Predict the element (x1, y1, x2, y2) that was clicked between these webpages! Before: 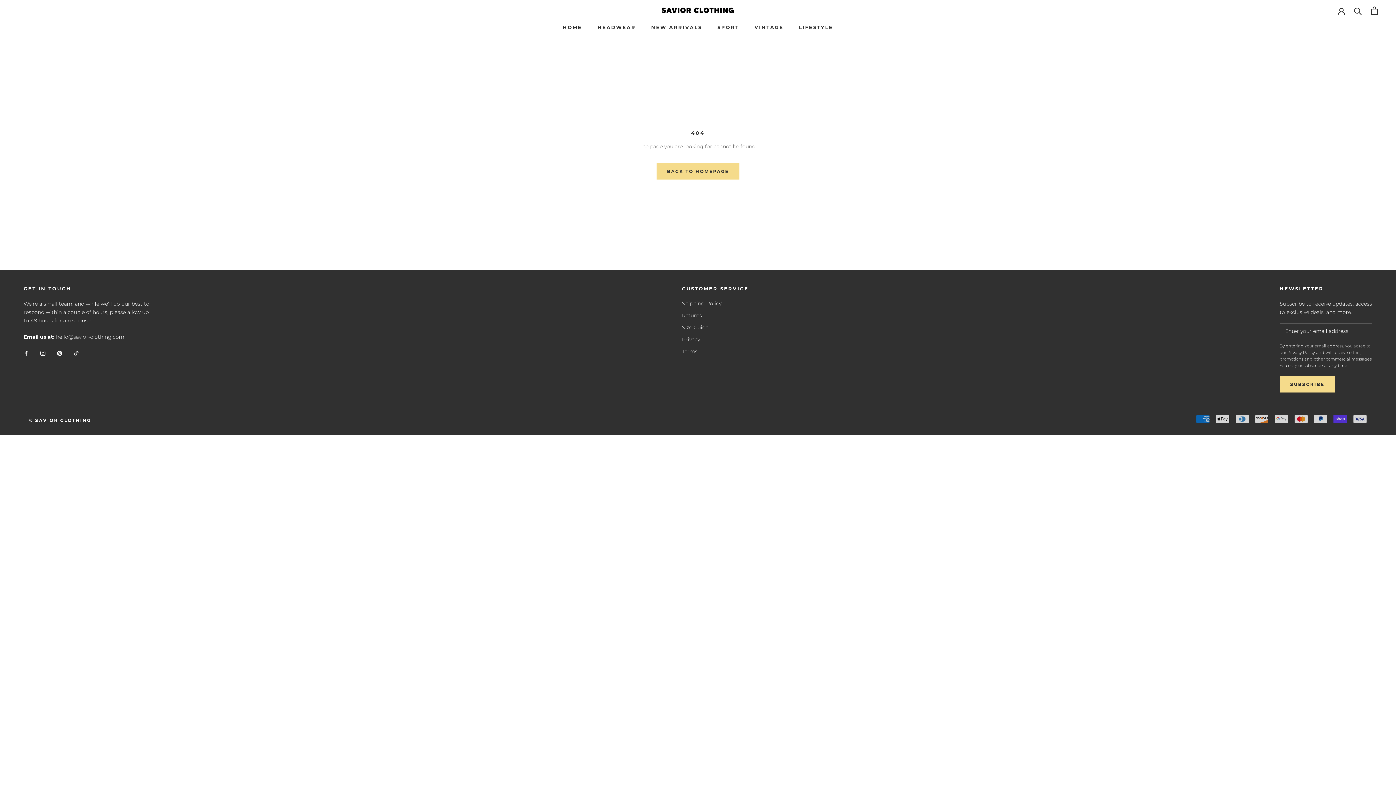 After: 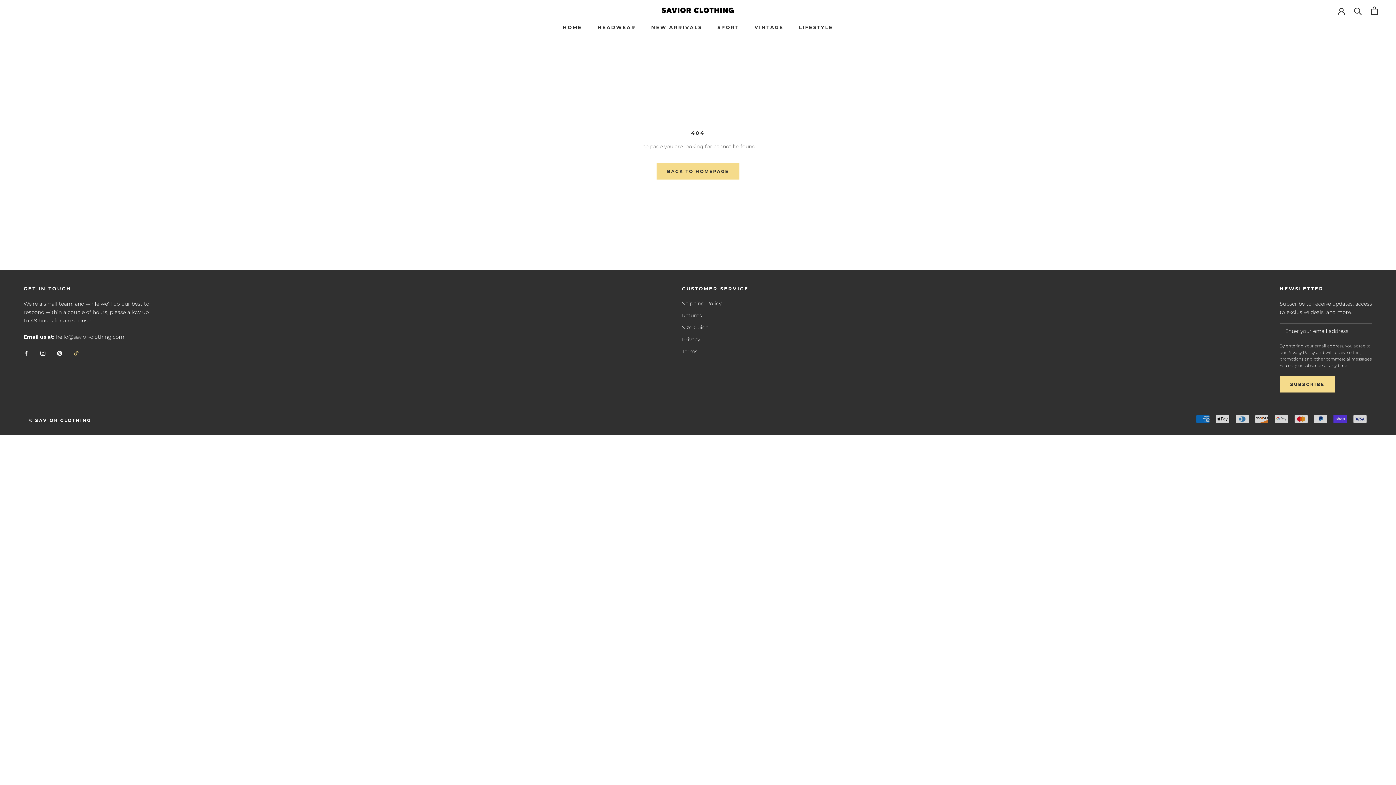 Action: label: TikTok bbox: (73, 348, 78, 357)